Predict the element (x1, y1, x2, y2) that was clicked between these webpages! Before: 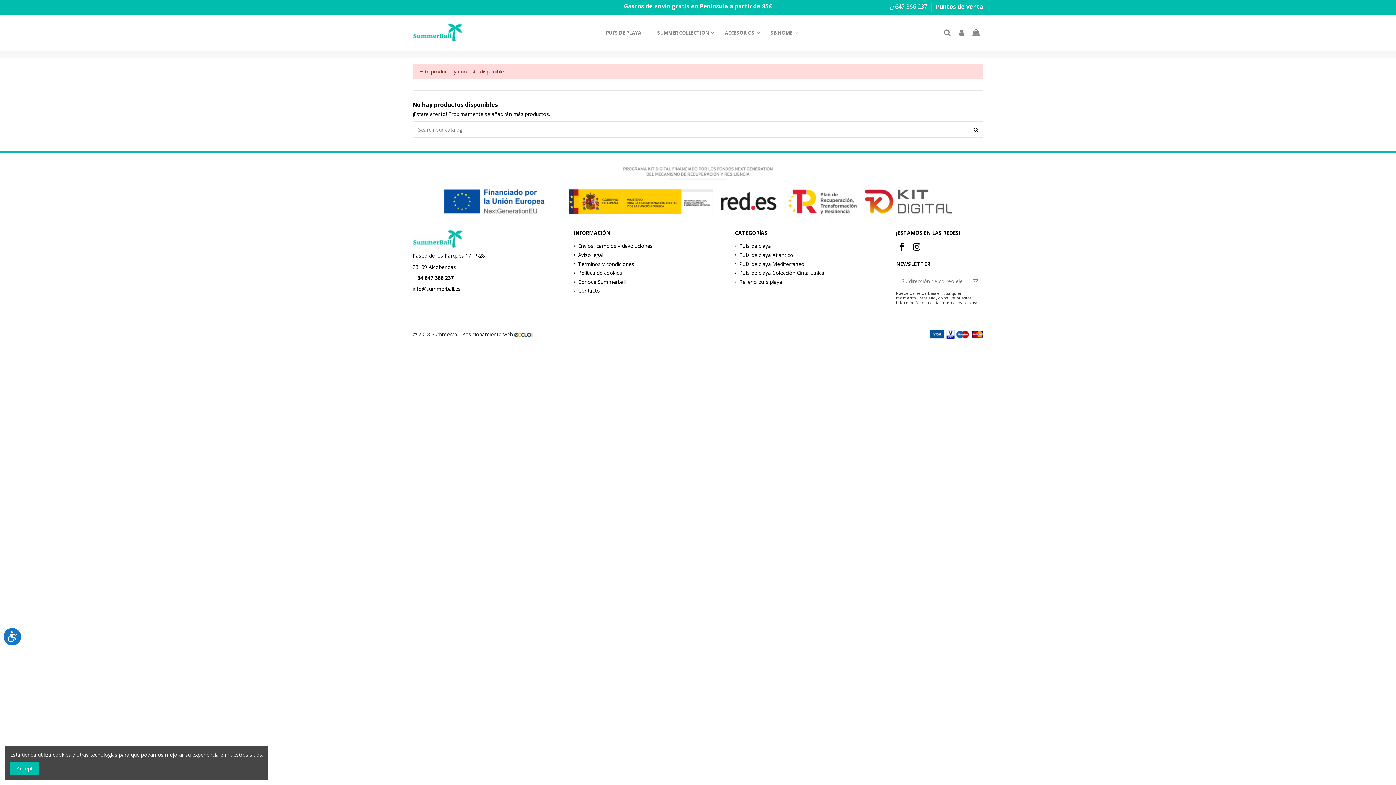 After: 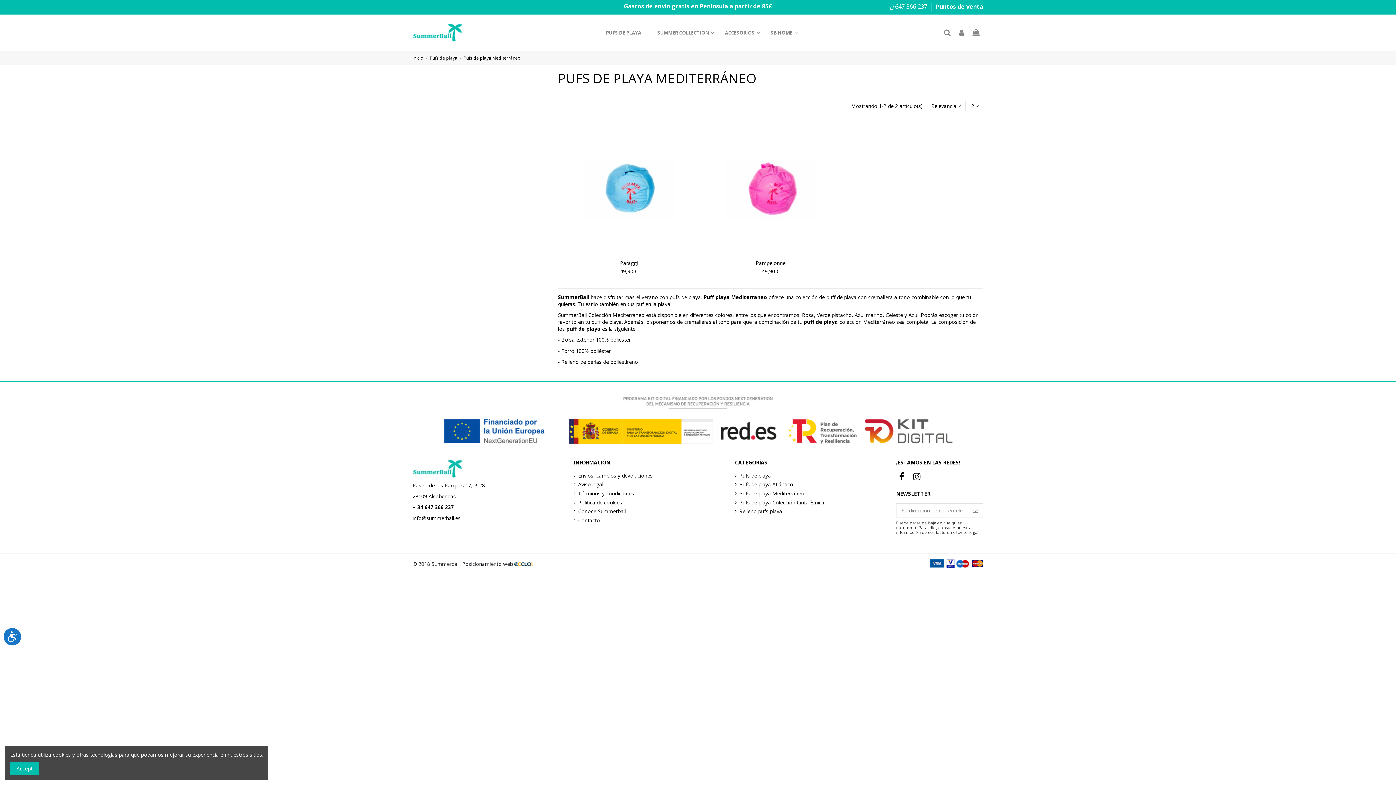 Action: label: Pufs de playa Mediterráneo bbox: (735, 260, 804, 267)